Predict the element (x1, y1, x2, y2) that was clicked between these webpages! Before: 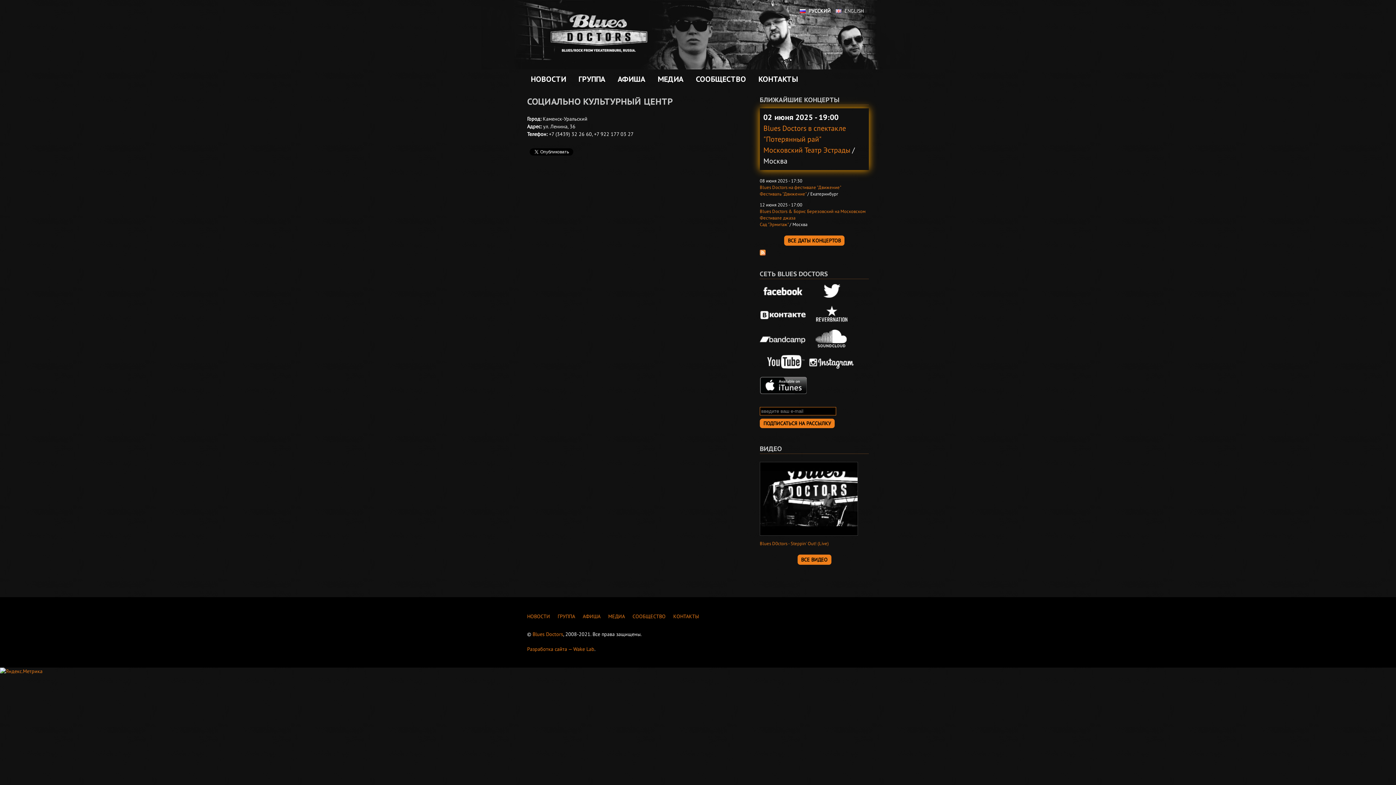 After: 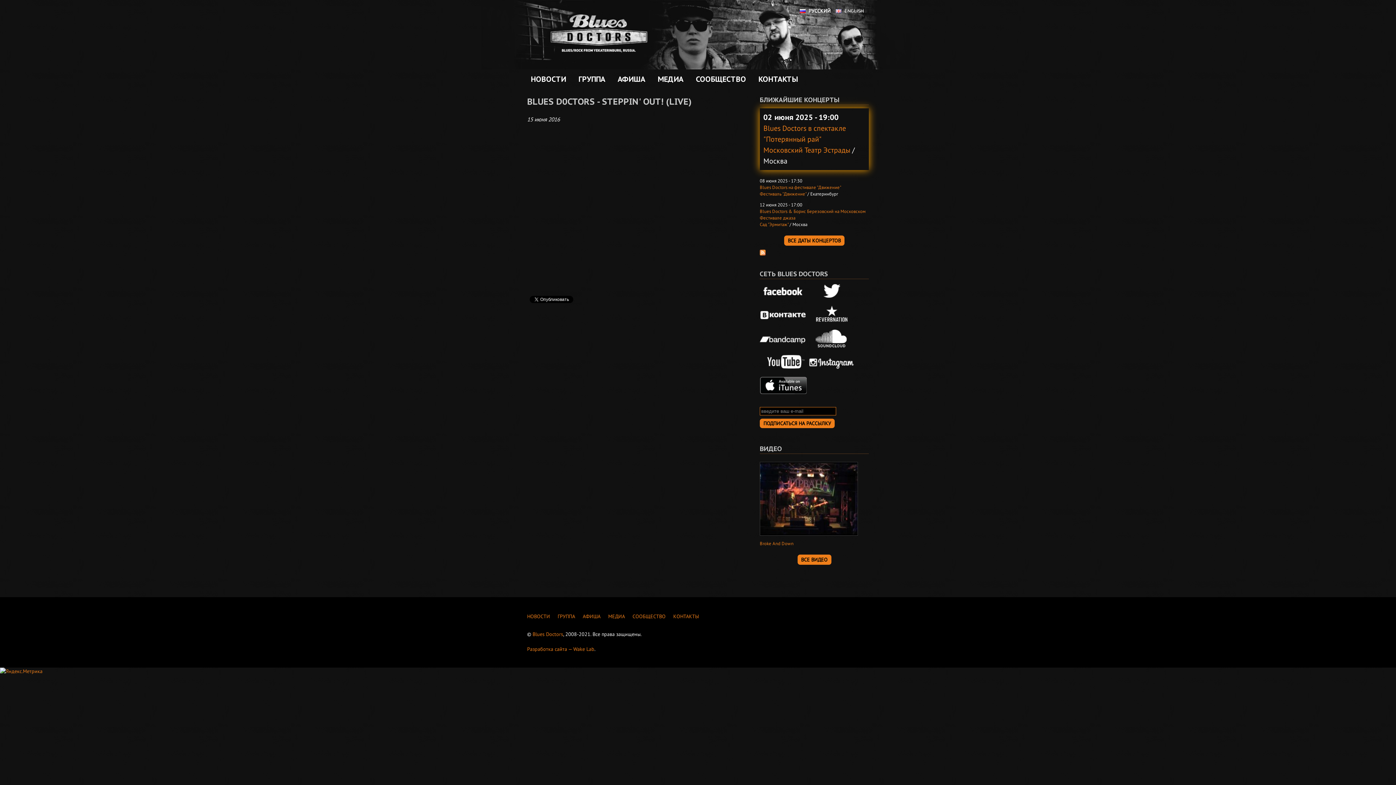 Action: bbox: (760, 540, 829, 546) label: Blues D0ctors - Steppin' Out! (Live)